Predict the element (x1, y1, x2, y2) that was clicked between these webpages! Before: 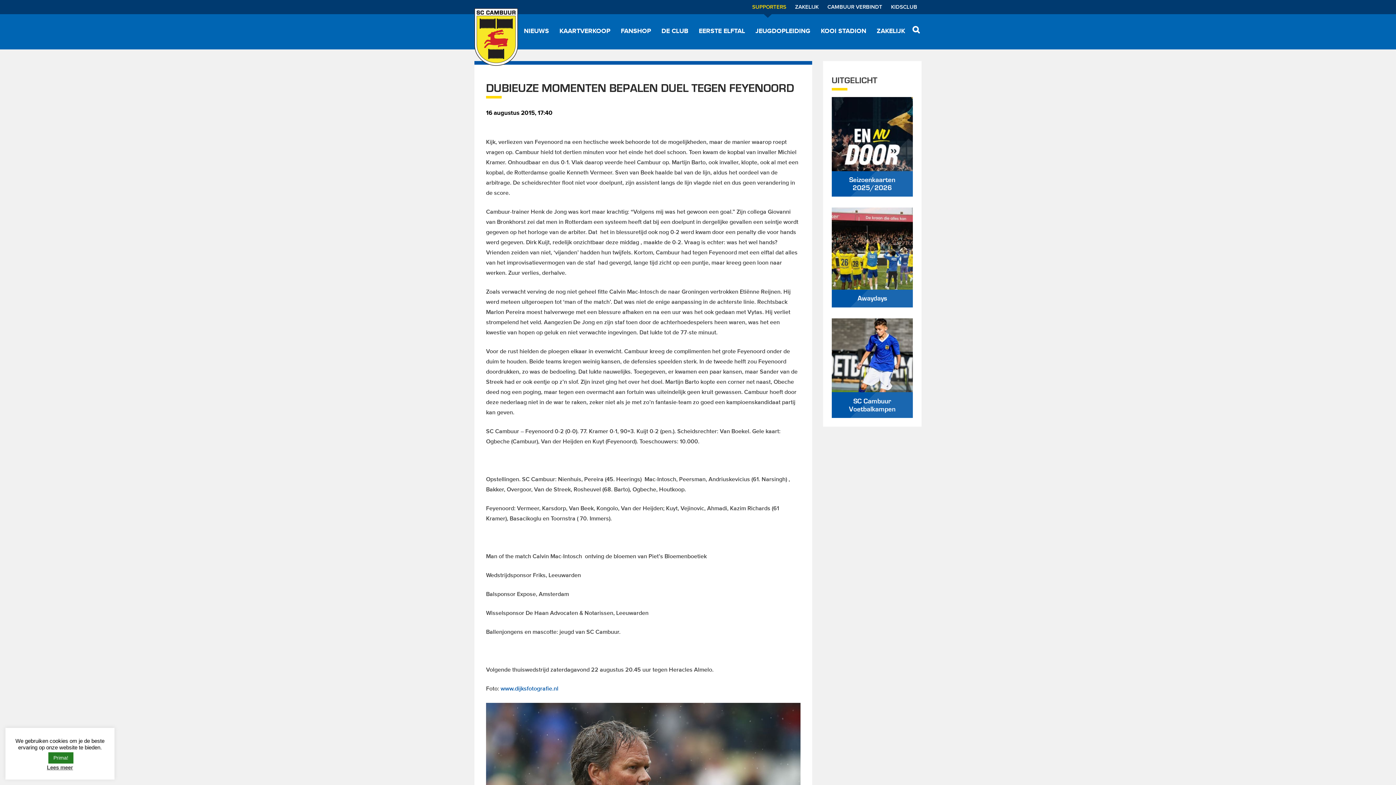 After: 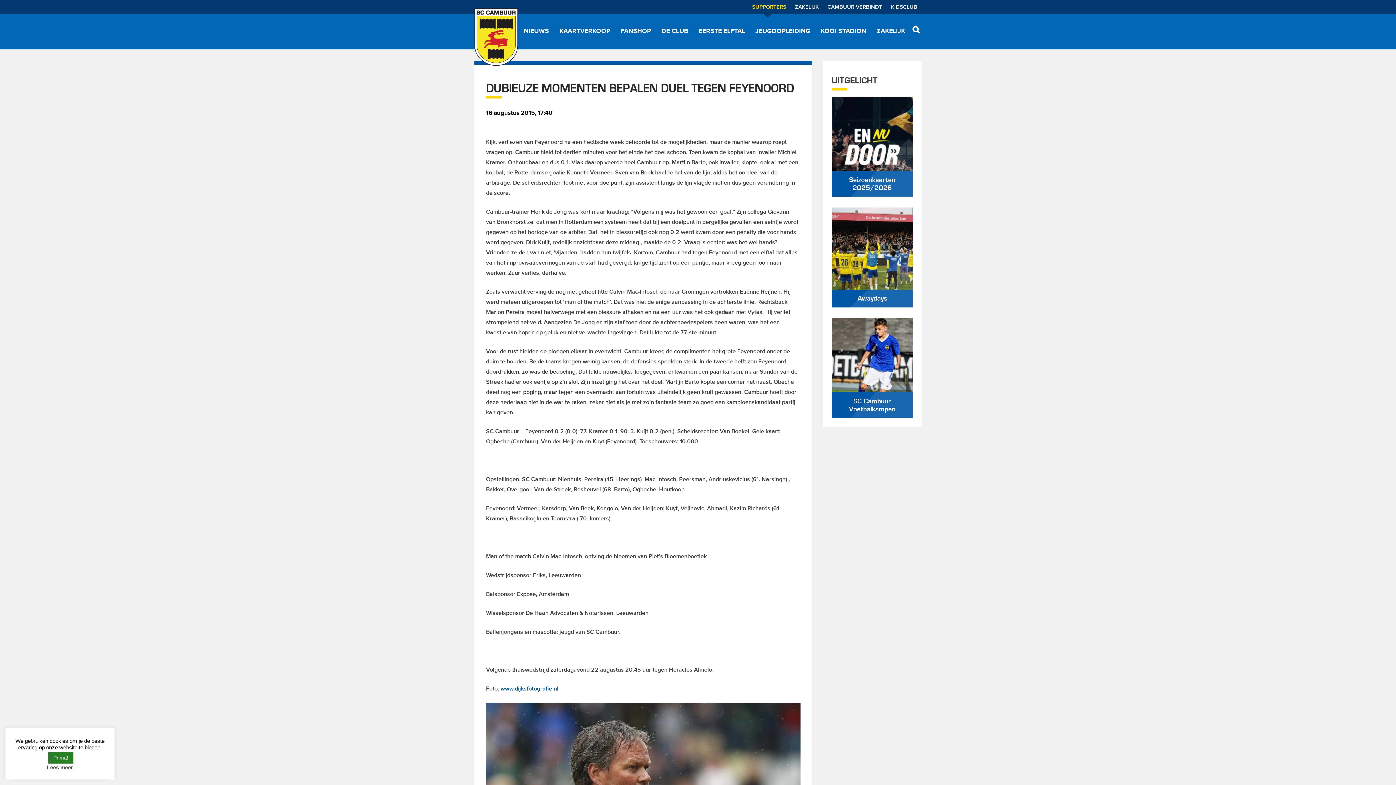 Action: label: www.dijksfotografie.nl bbox: (500, 685, 558, 692)